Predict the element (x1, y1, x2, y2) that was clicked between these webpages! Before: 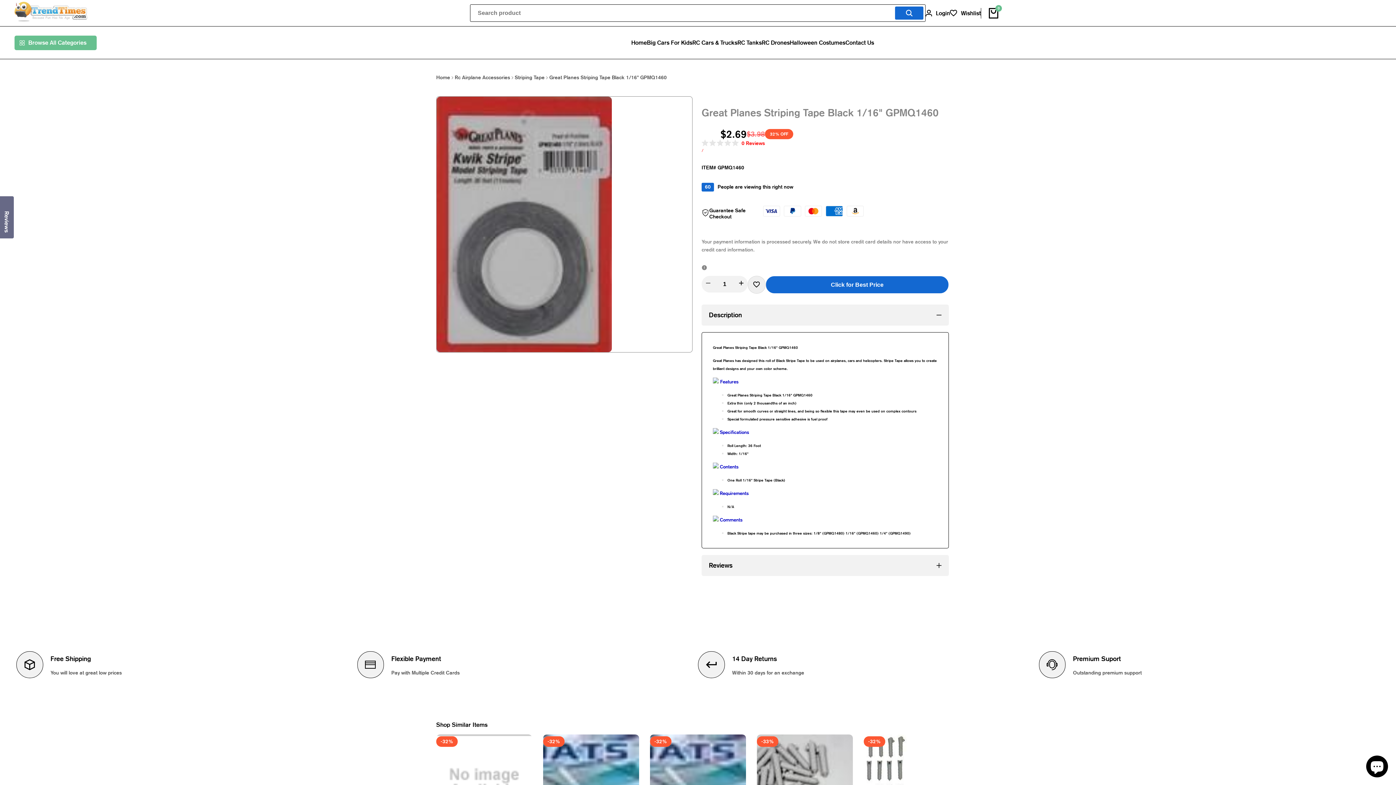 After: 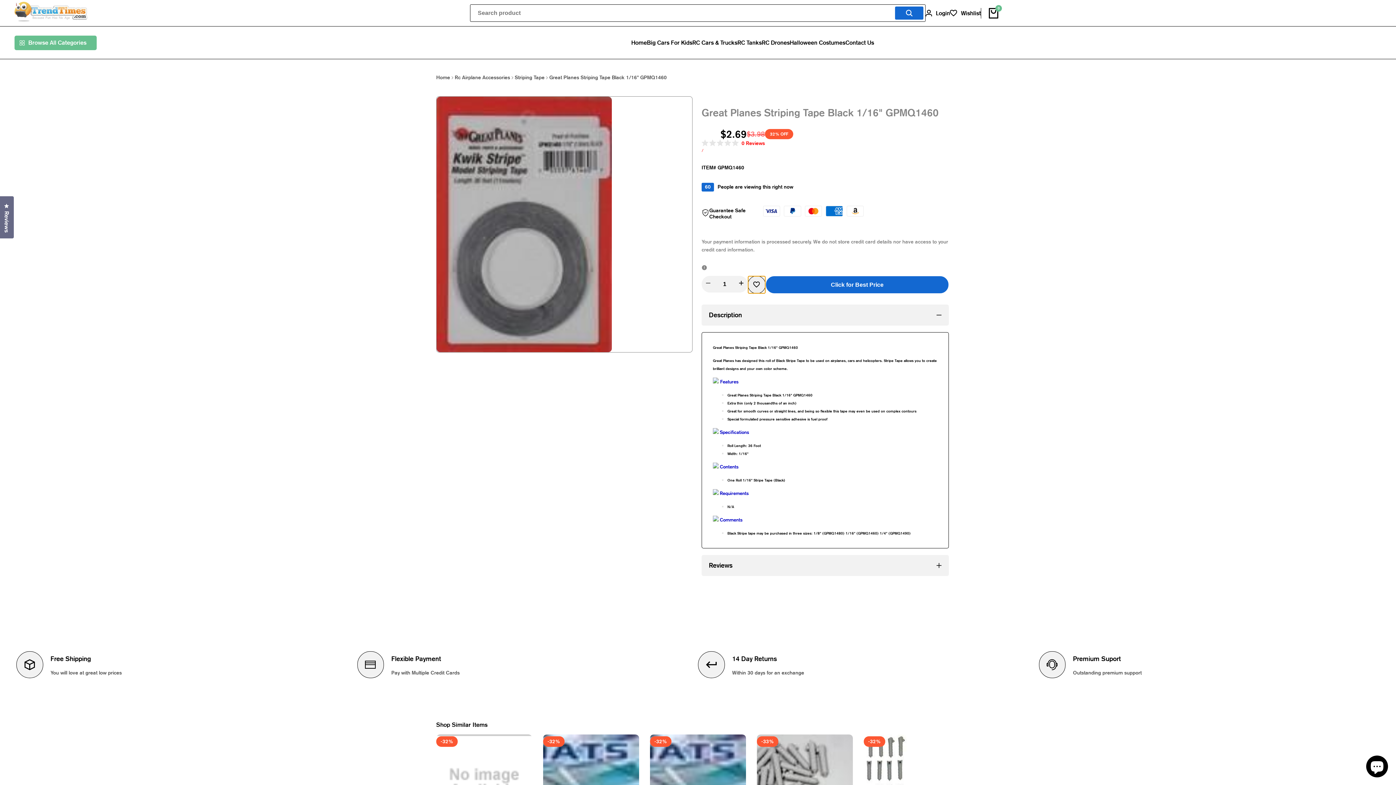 Action: bbox: (747, 267, 765, 285) label: Add to Wishlist